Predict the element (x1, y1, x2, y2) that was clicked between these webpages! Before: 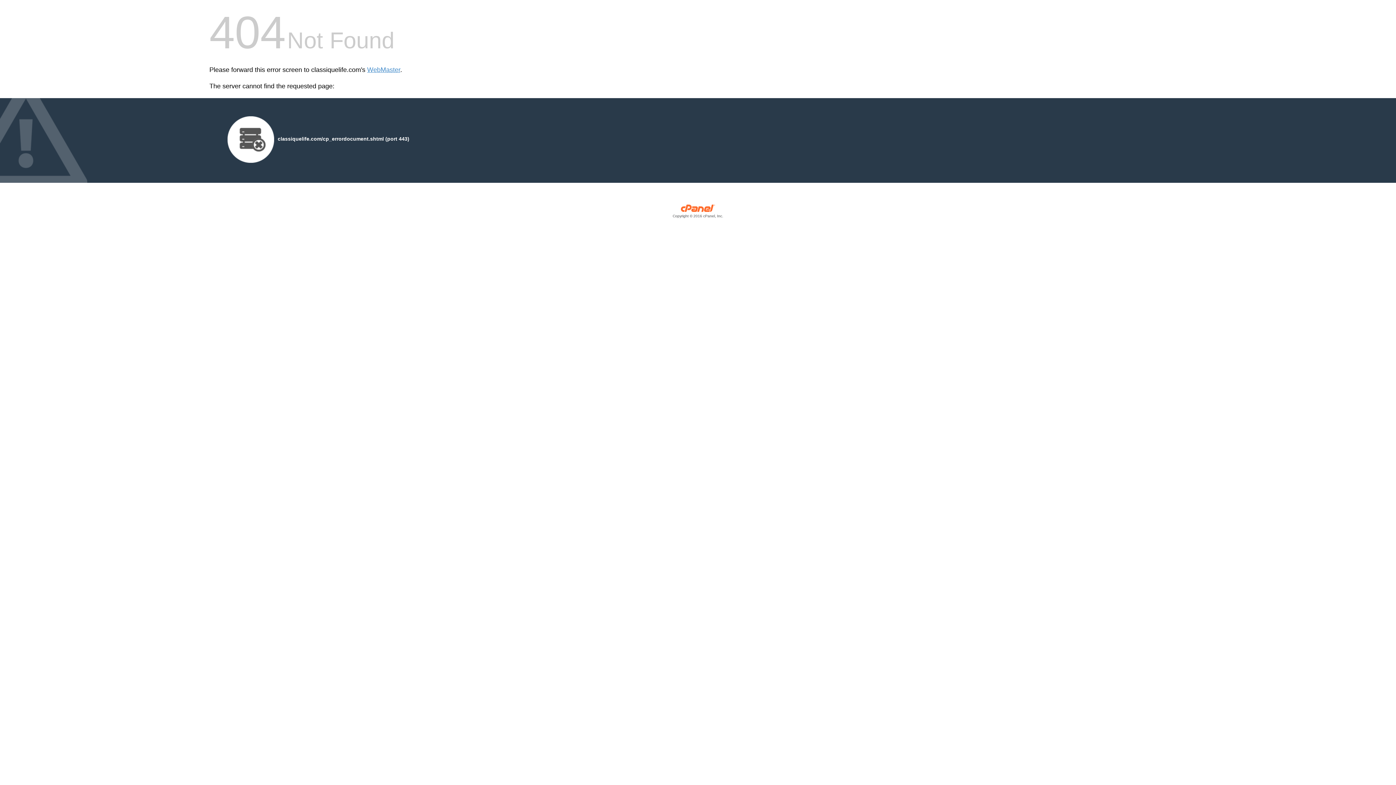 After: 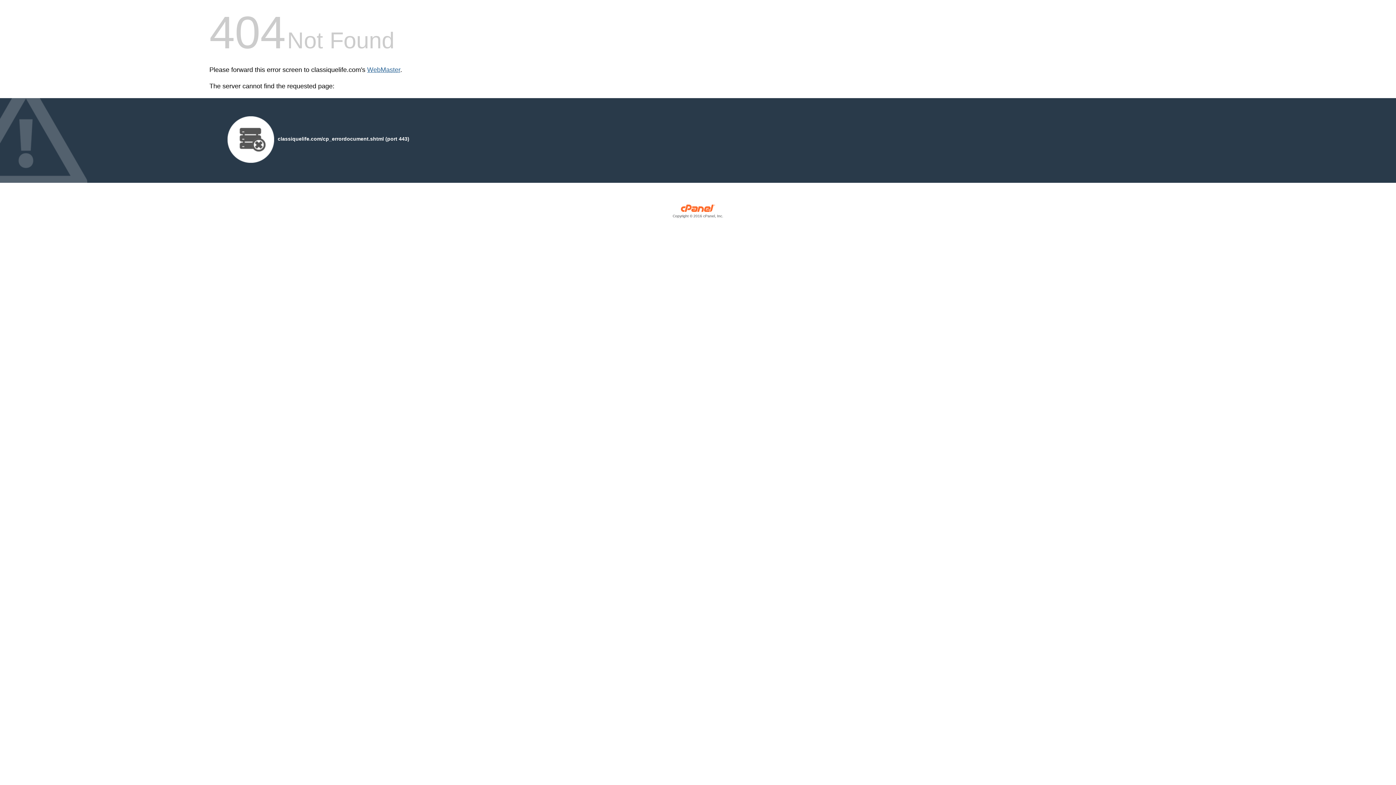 Action: label: WebMaster bbox: (367, 66, 400, 73)